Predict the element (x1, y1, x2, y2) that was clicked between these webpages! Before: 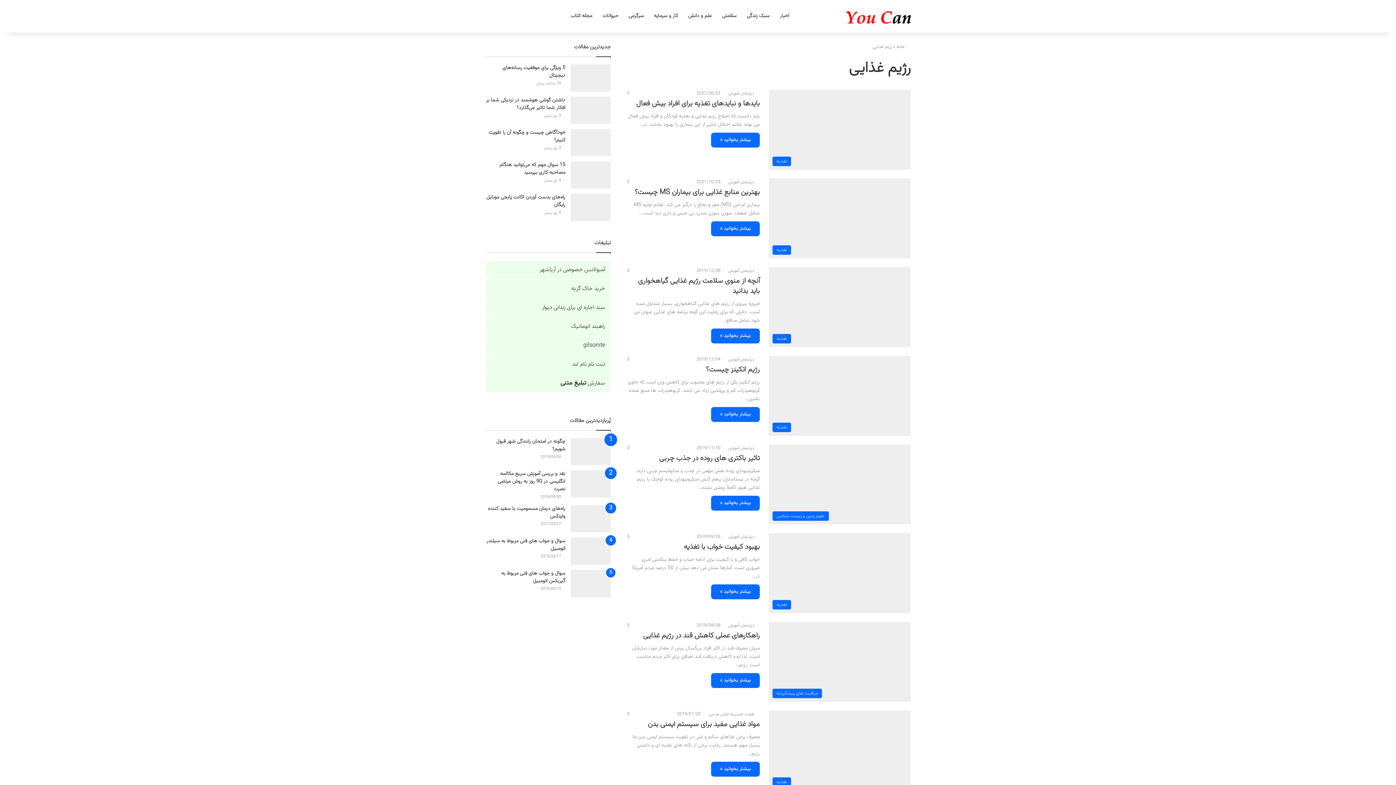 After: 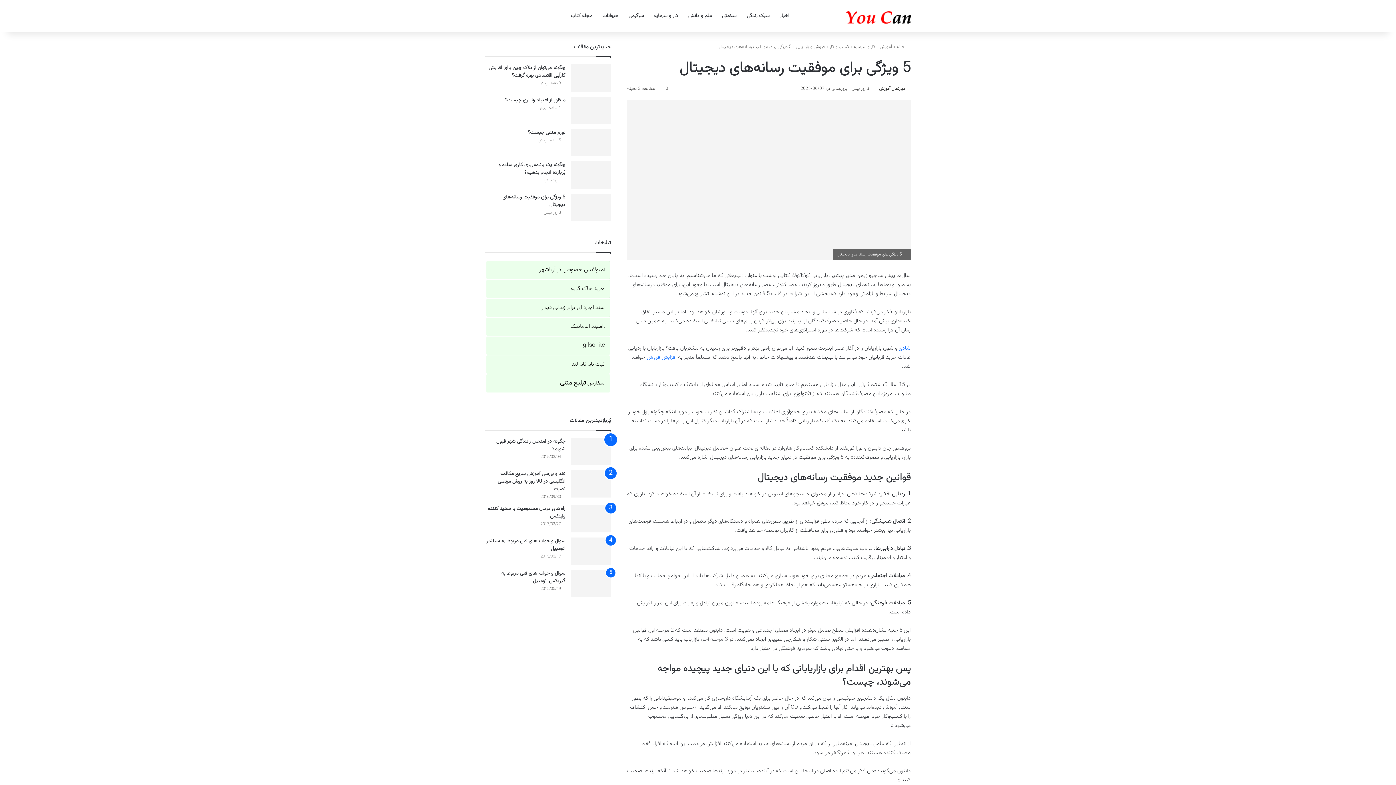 Action: label: 5 ویژگی برای موفقیت رسانه‌های دیجیتال bbox: (502, 64, 565, 79)